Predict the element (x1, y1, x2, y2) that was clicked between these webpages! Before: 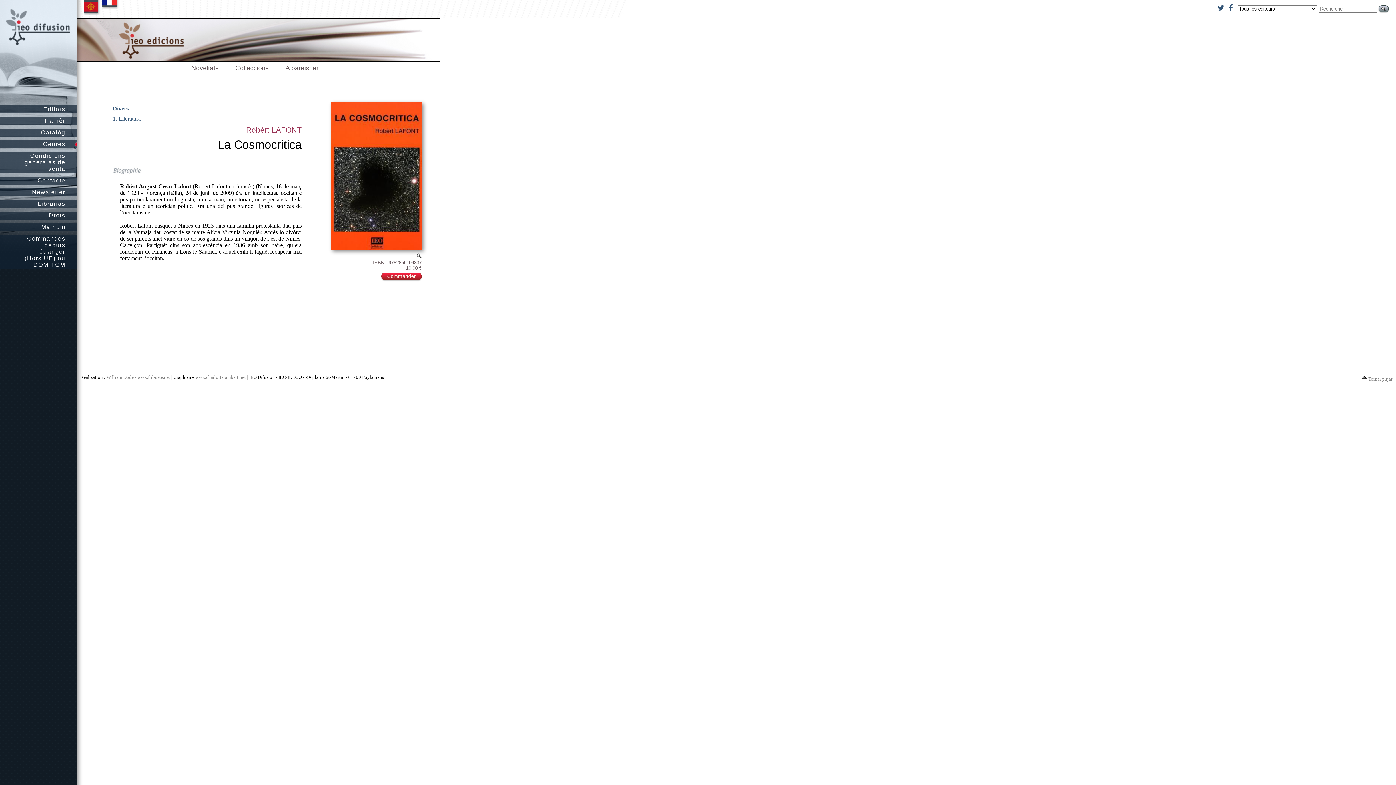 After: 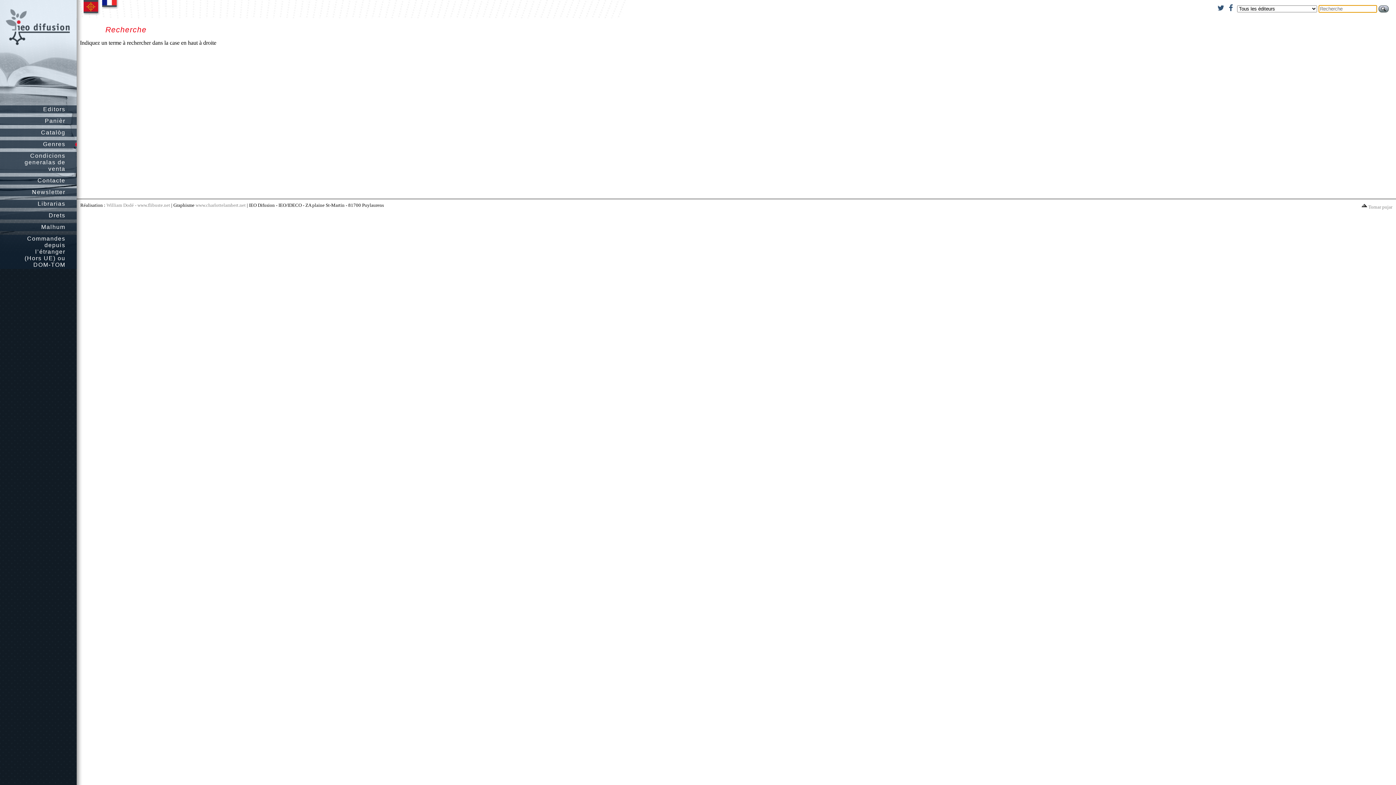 Action: bbox: (1378, 5, 1389, 12)